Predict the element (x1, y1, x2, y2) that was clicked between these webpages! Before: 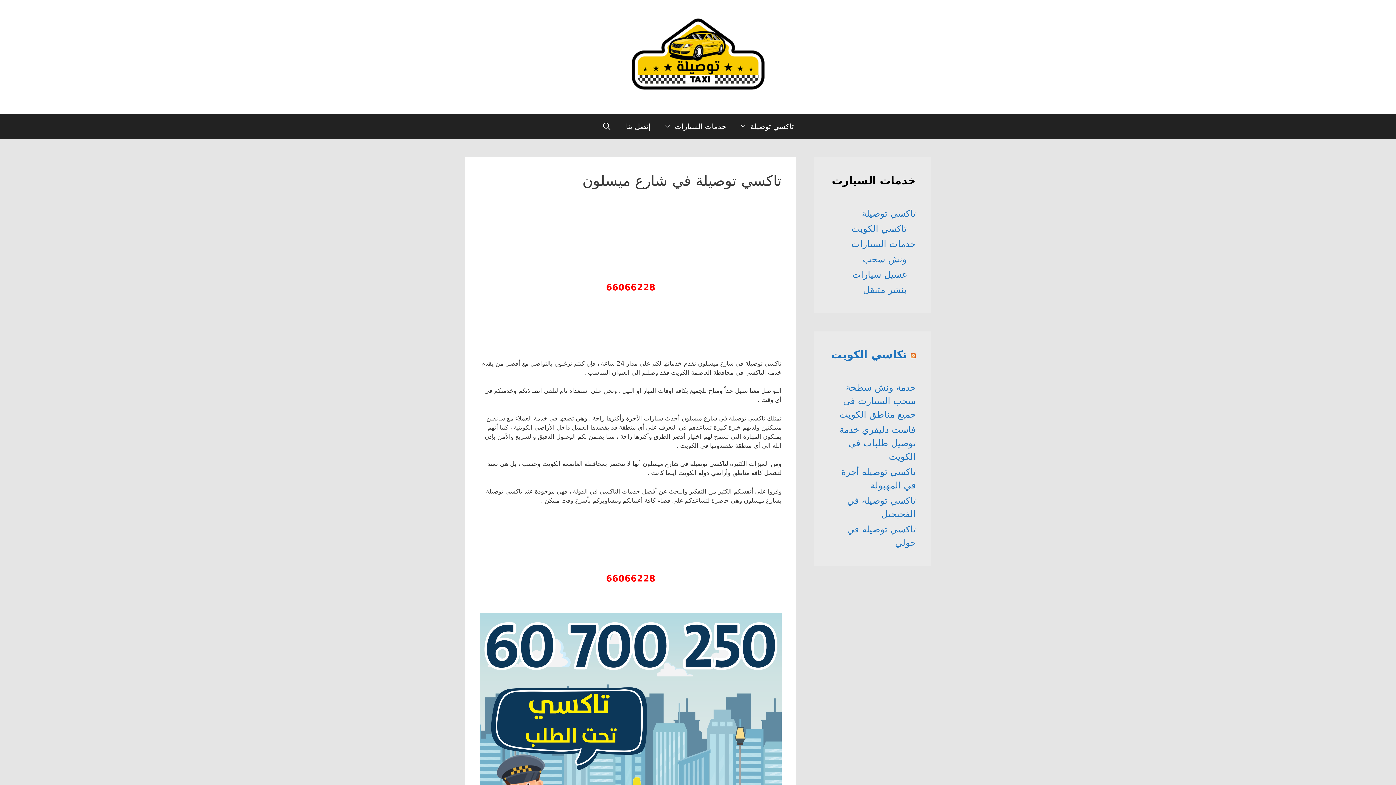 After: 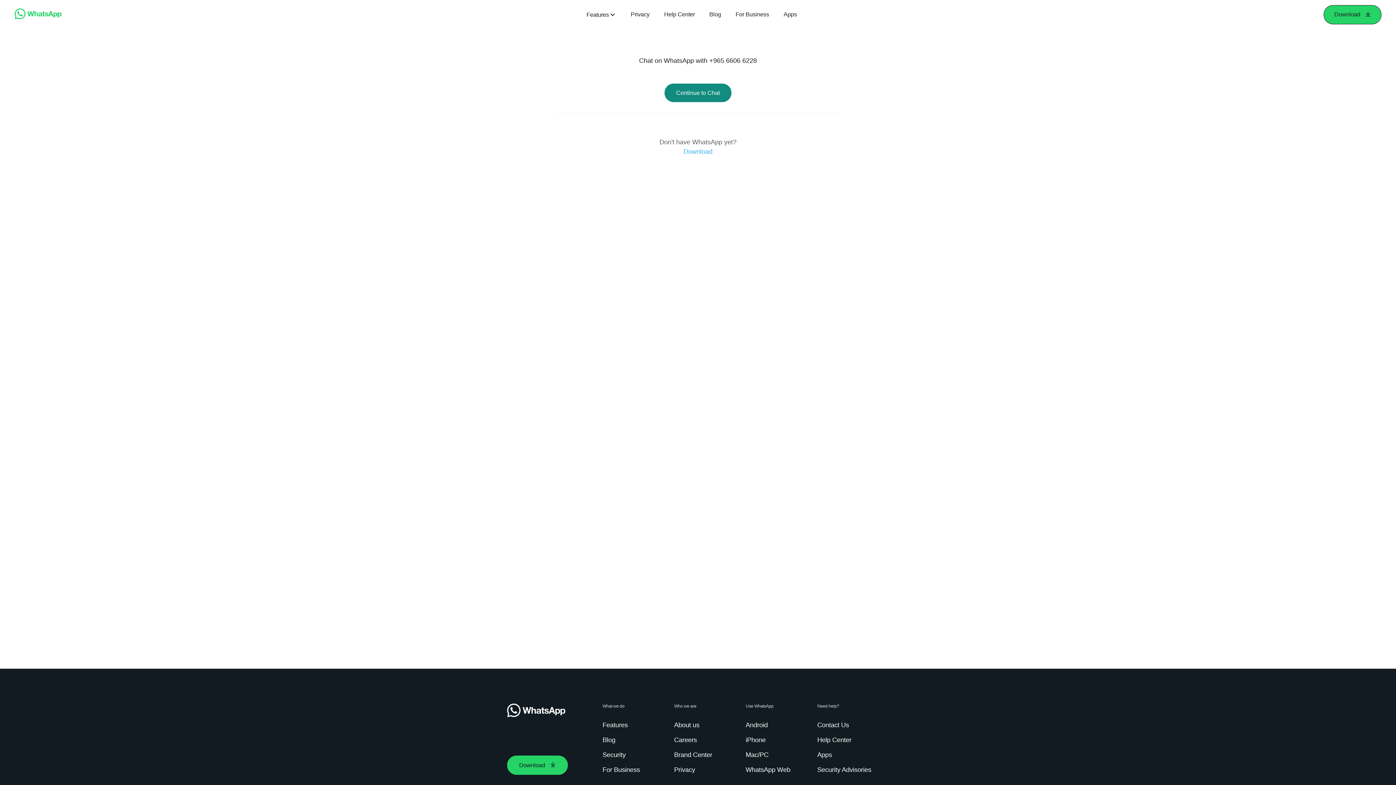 Action: bbox: (606, 282, 655, 292) label: 66066228